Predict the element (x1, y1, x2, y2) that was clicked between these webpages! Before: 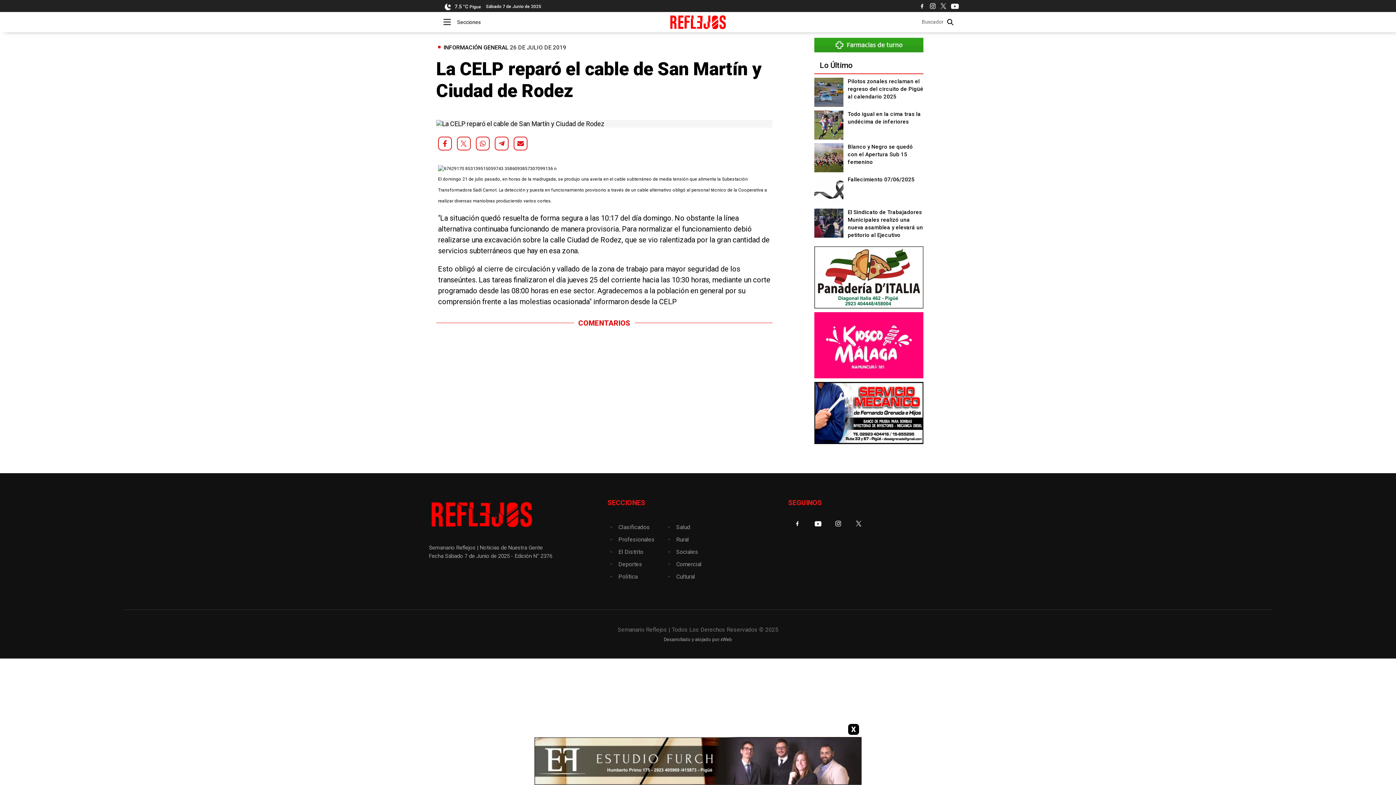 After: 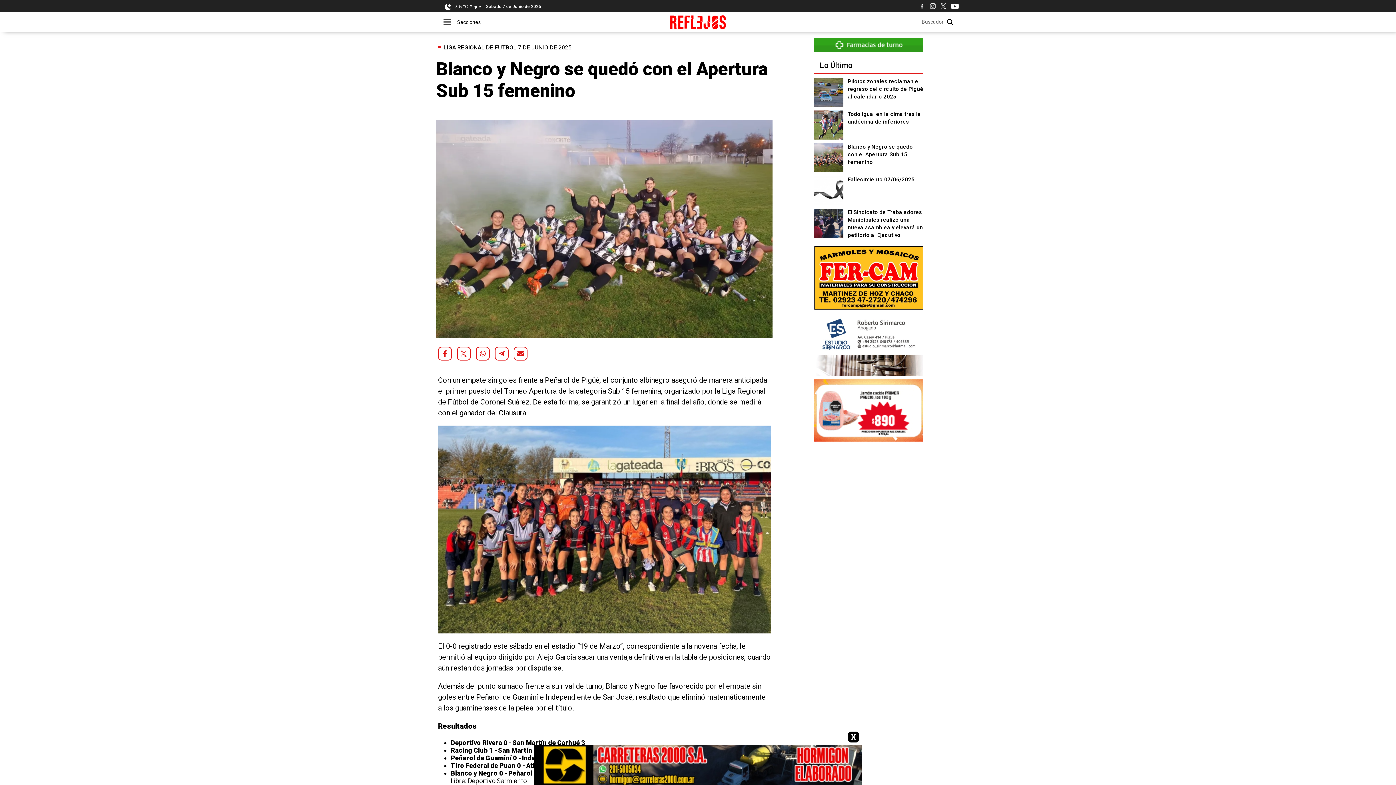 Action: label: Blanco y Negro se quedó con el Apertura Sub 15 femenino bbox: (848, 143, 923, 166)